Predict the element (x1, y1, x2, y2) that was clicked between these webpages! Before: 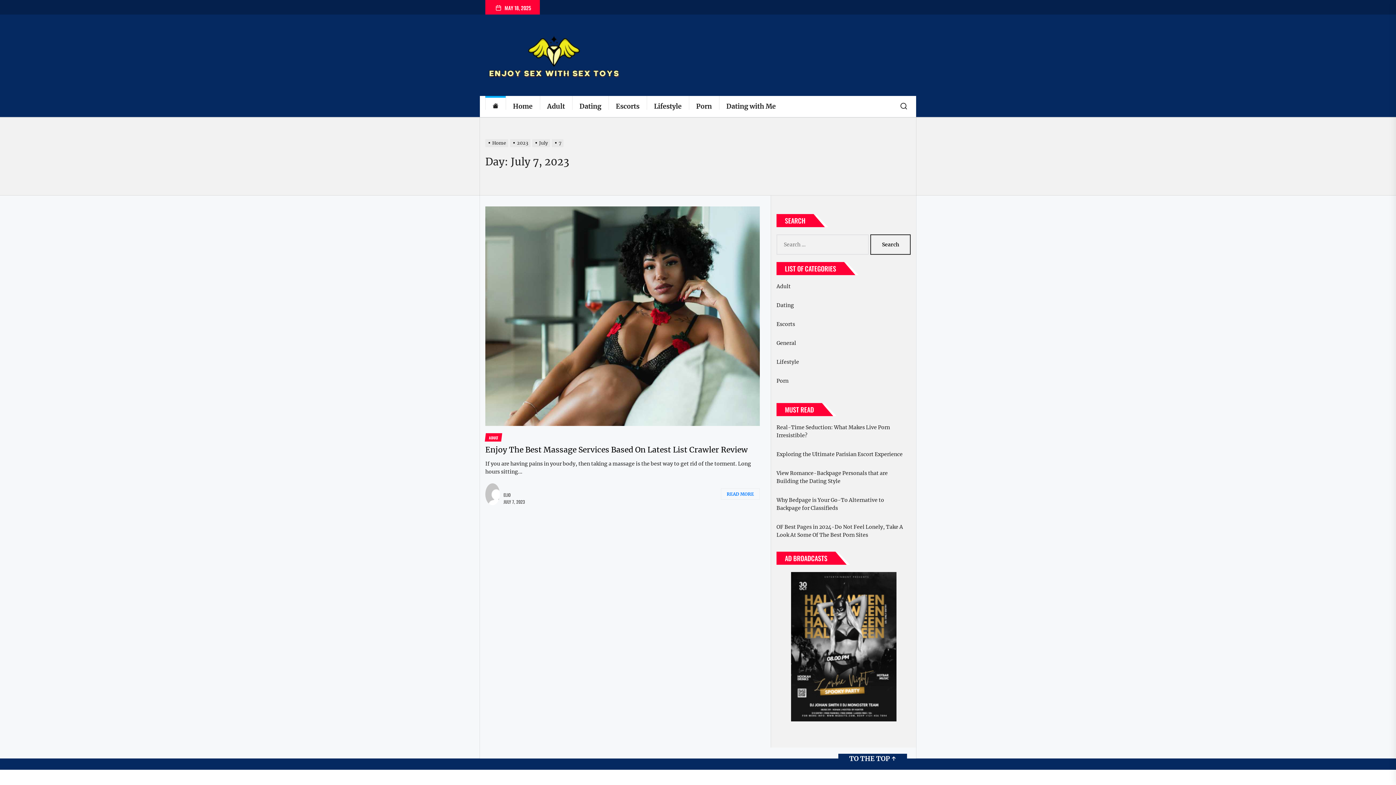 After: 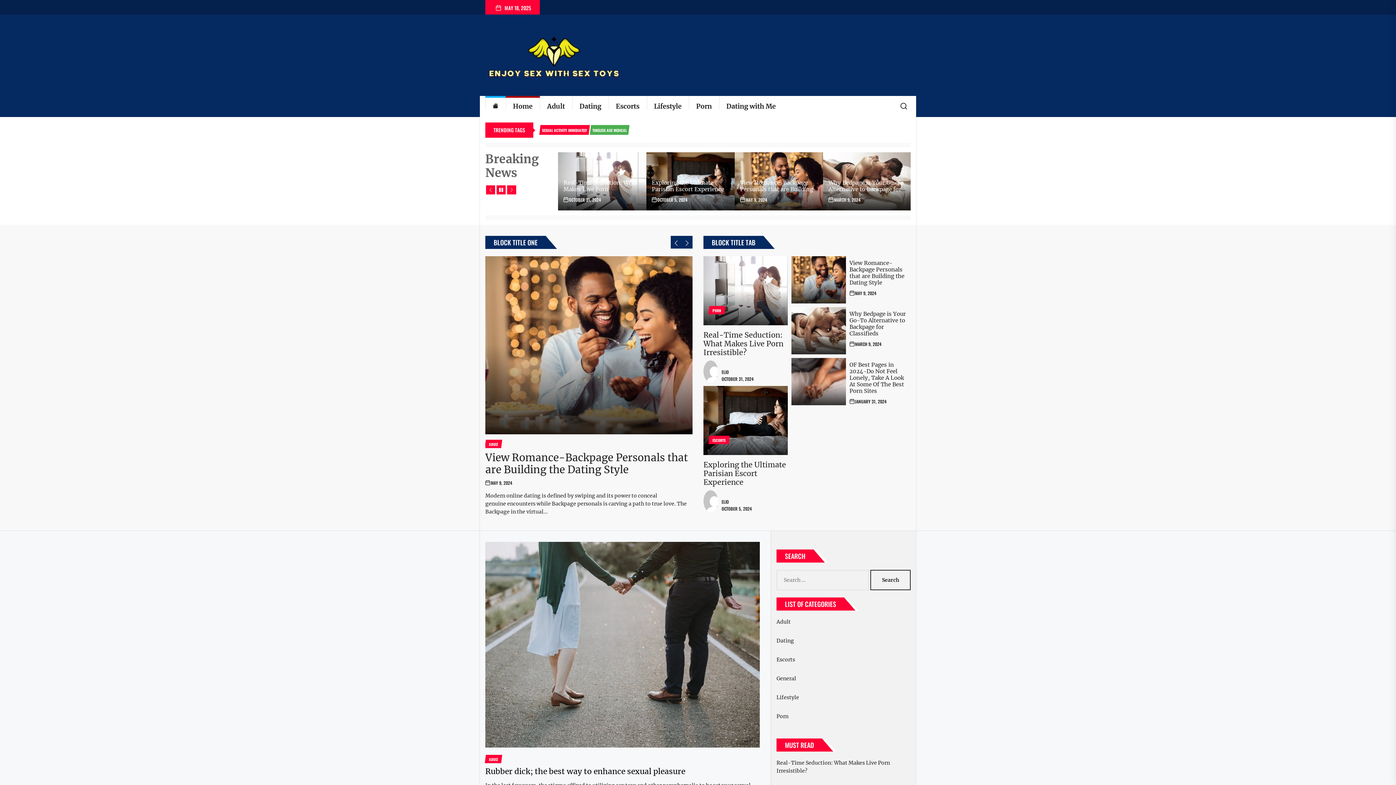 Action: bbox: (485, 95, 505, 116)